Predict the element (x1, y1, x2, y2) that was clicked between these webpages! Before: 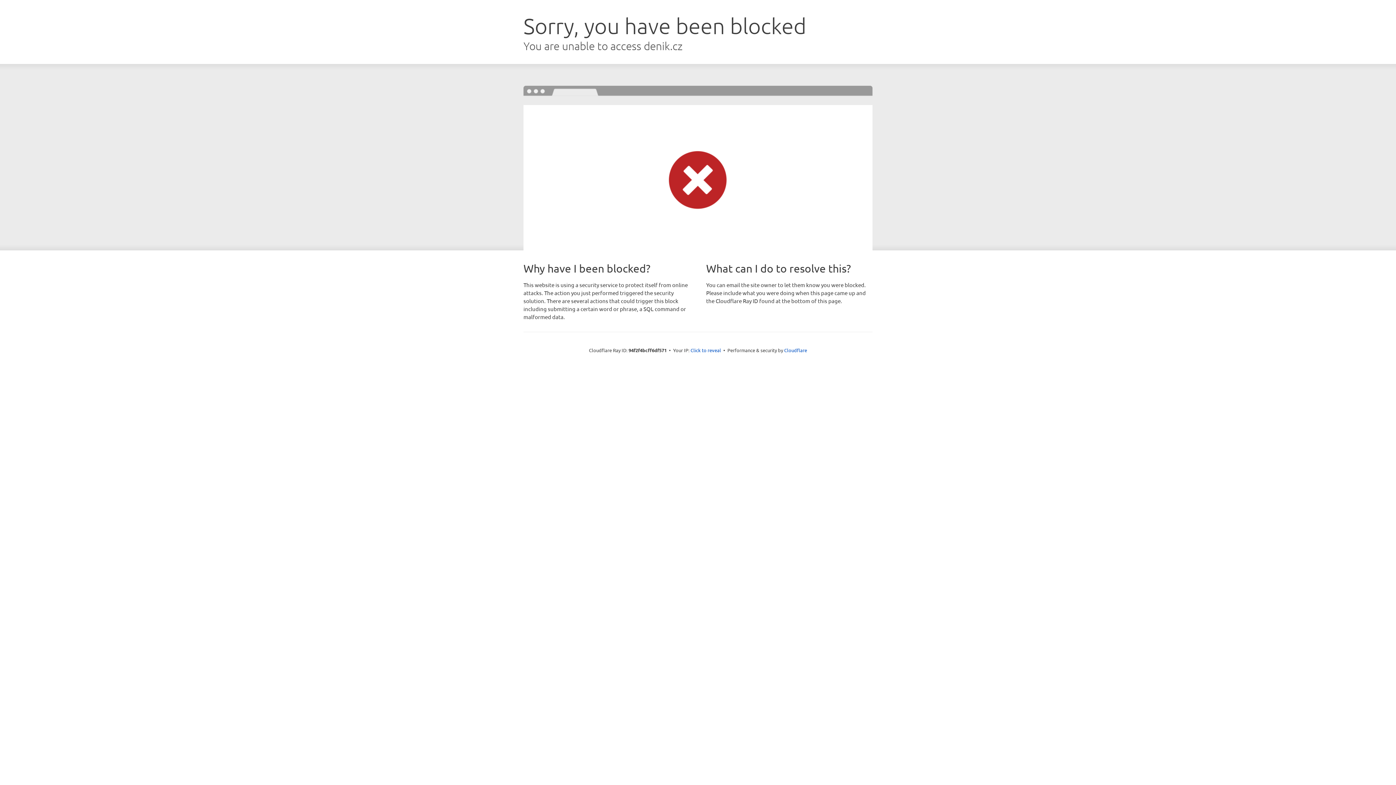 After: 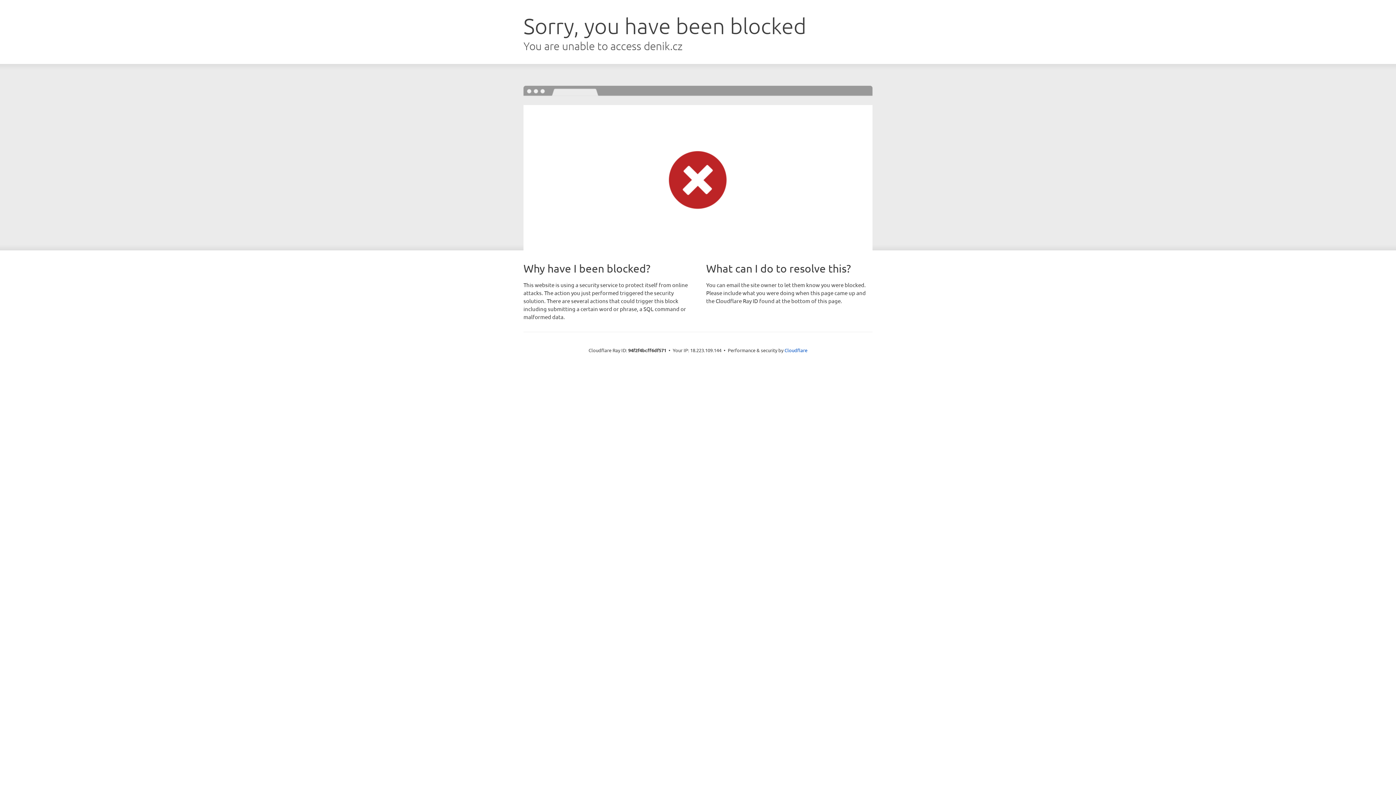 Action: bbox: (690, 346, 721, 353) label: Click to reveal